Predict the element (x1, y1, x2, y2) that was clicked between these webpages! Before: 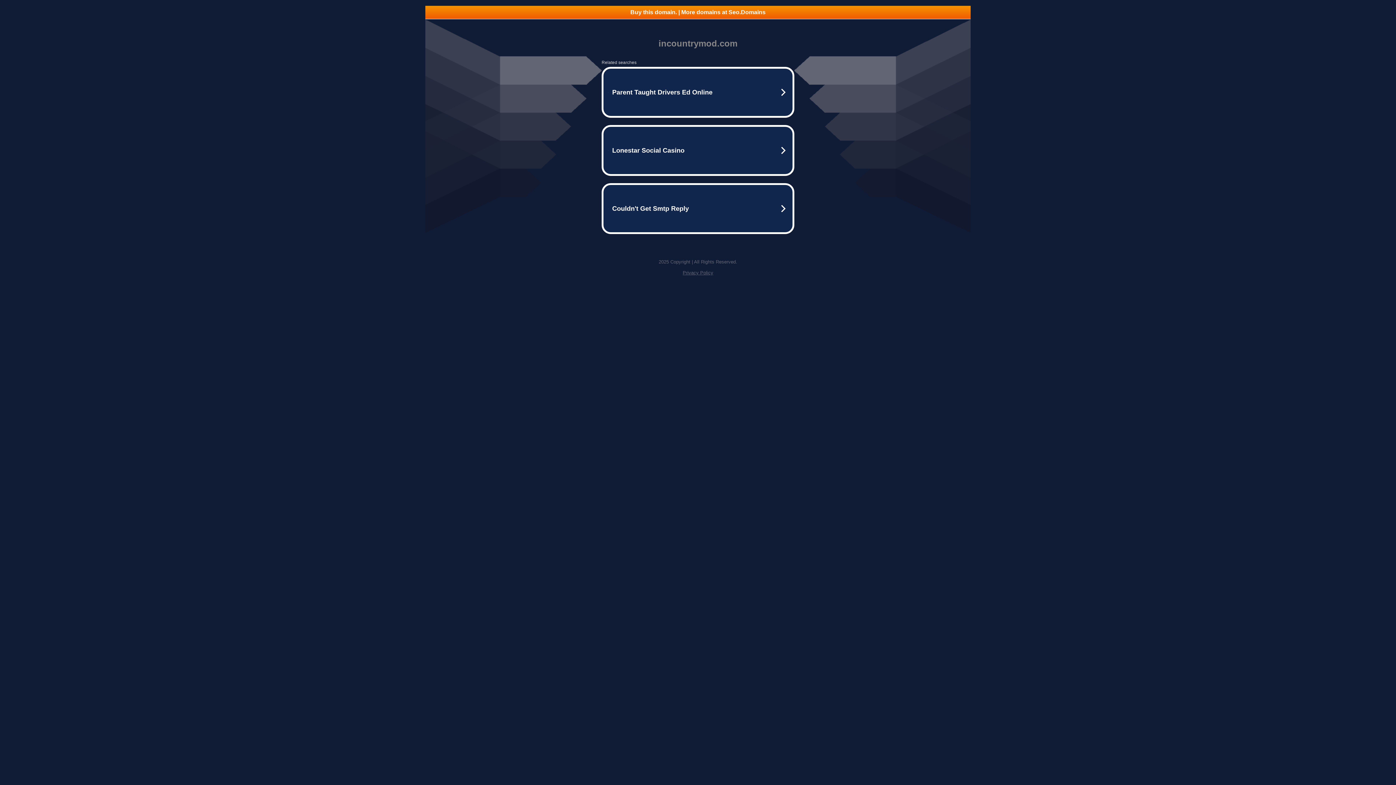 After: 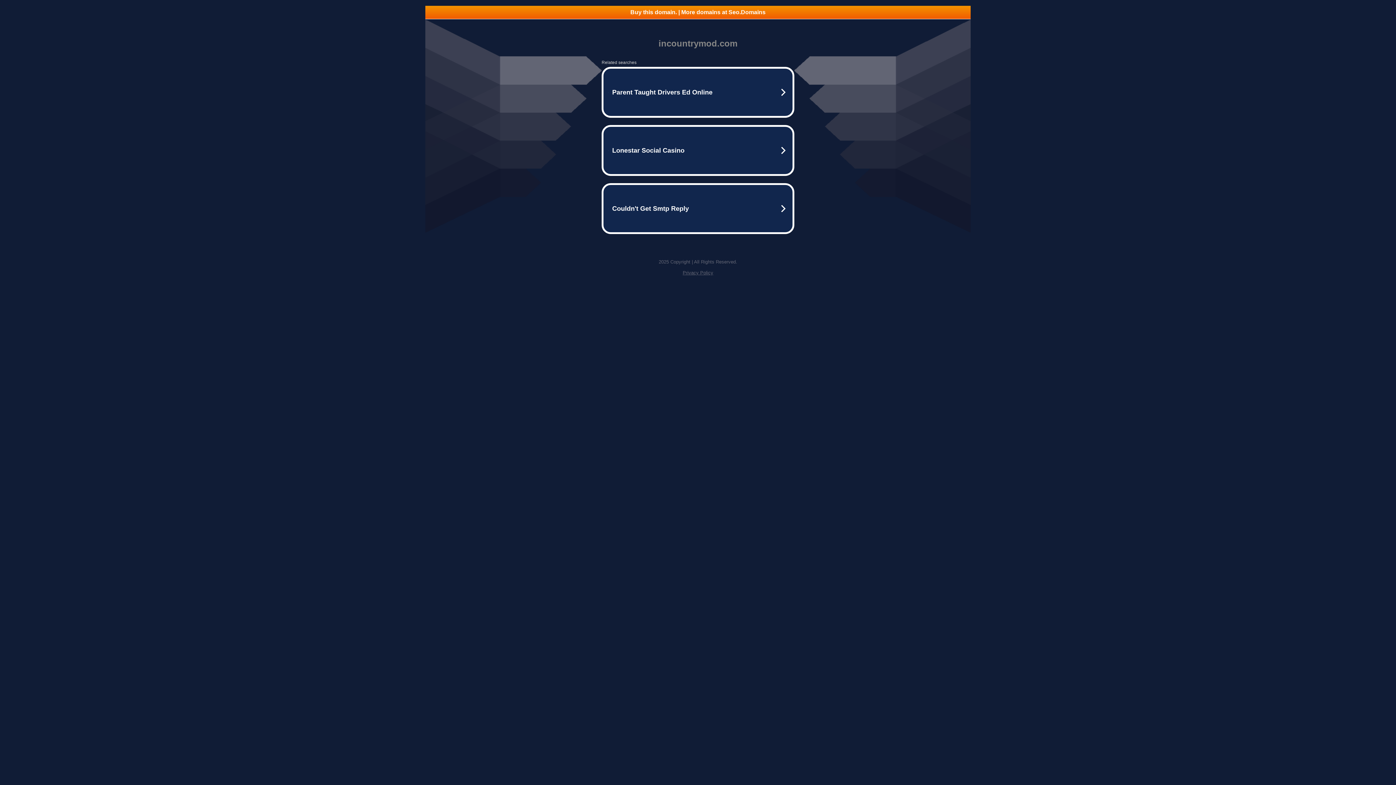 Action: bbox: (425, 5, 970, 18) label: Buy this domain. | More domains at Seo.Domains